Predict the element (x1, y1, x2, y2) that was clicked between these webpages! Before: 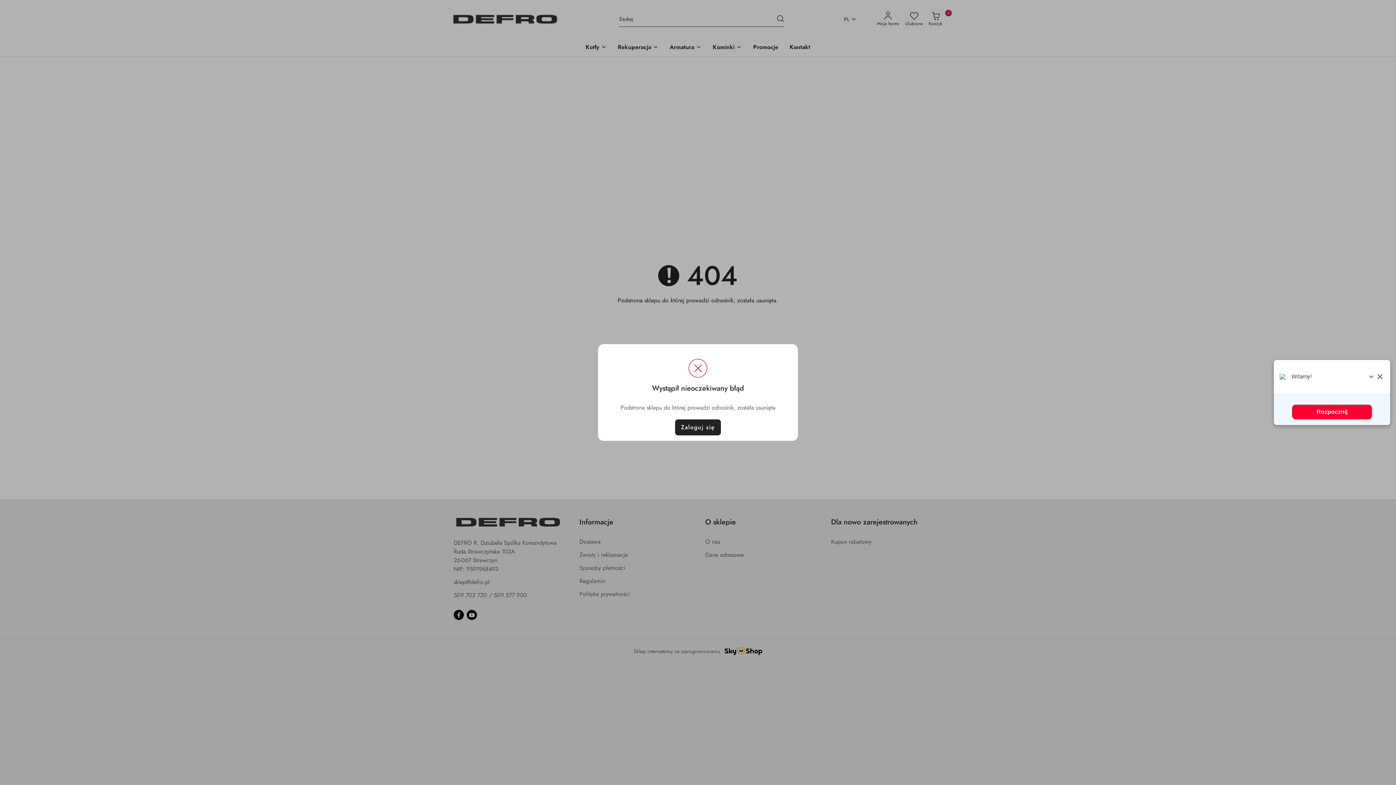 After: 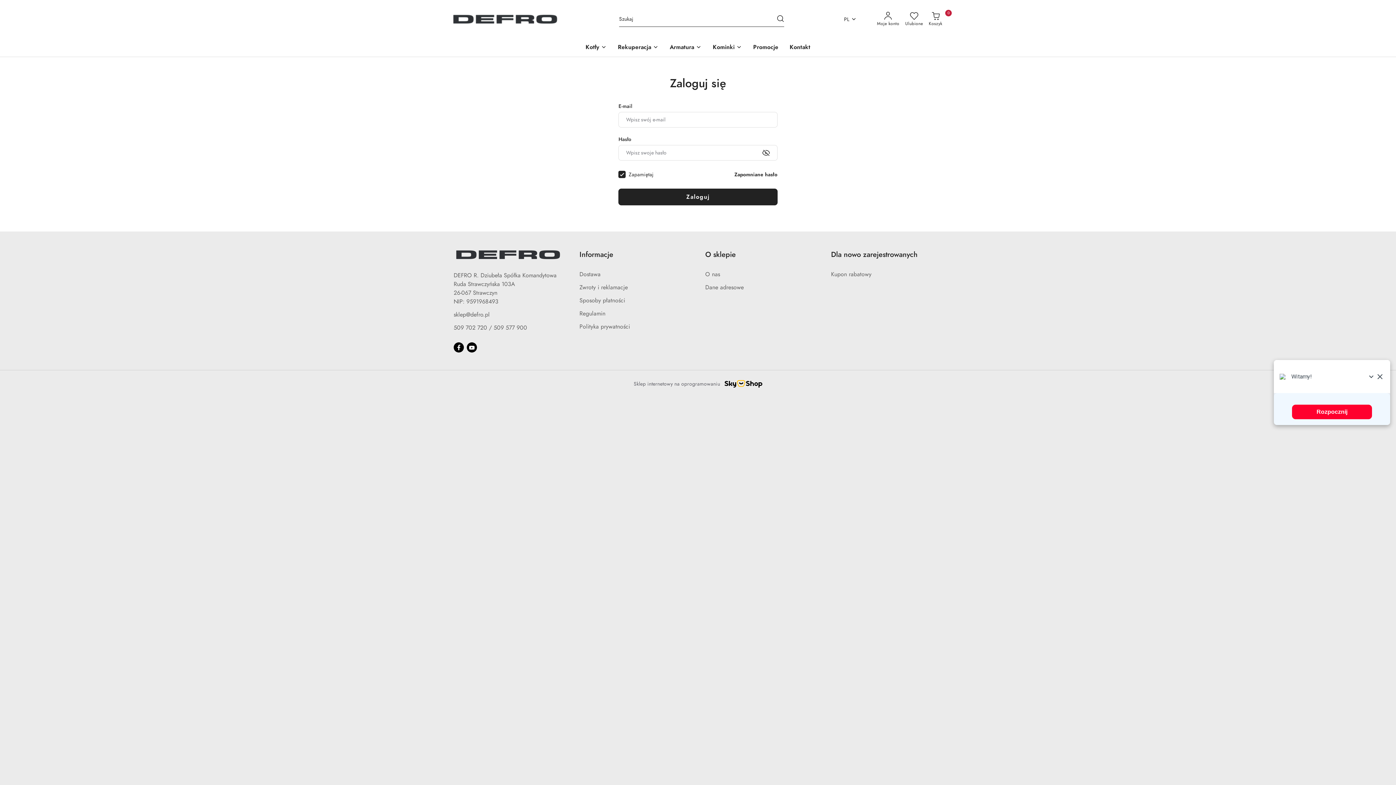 Action: label: Zaloguj się bbox: (675, 419, 721, 435)